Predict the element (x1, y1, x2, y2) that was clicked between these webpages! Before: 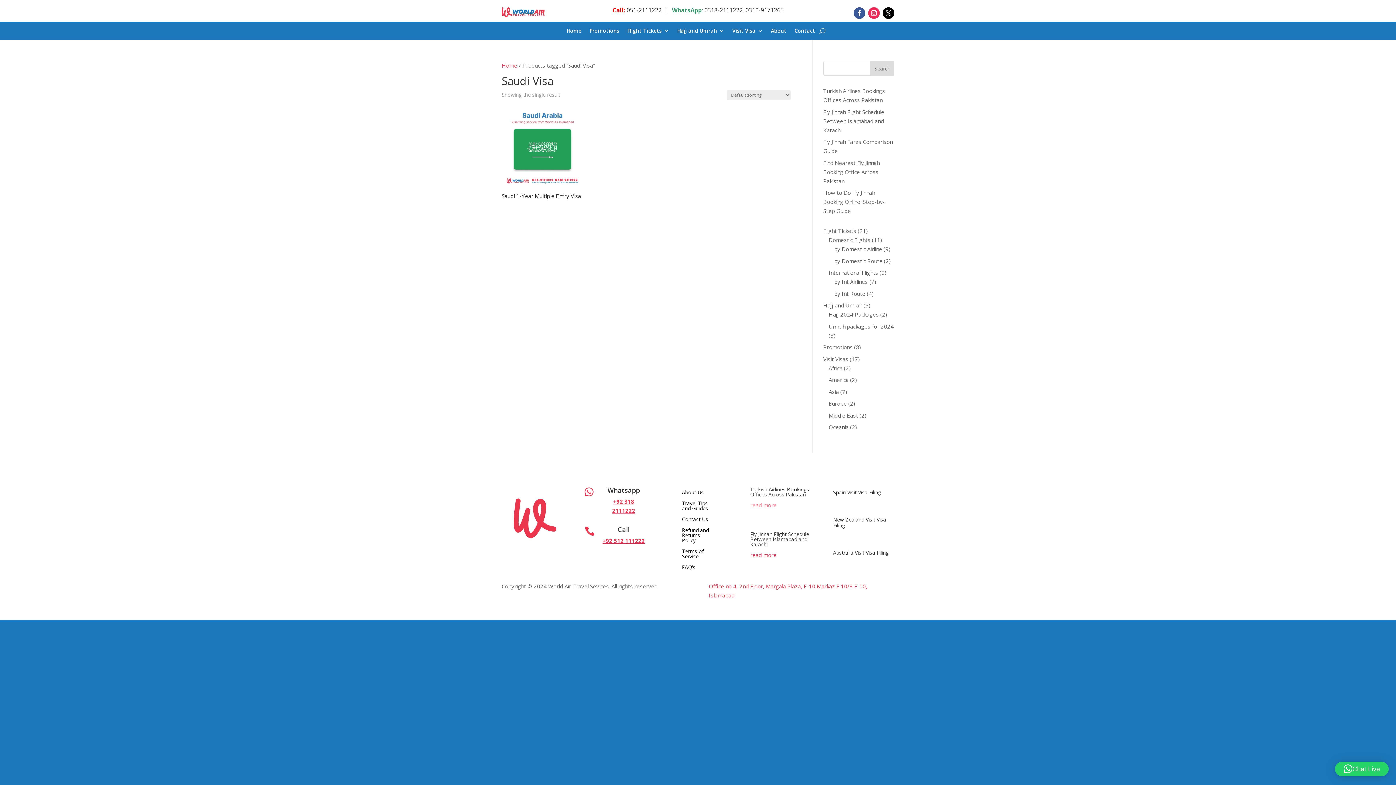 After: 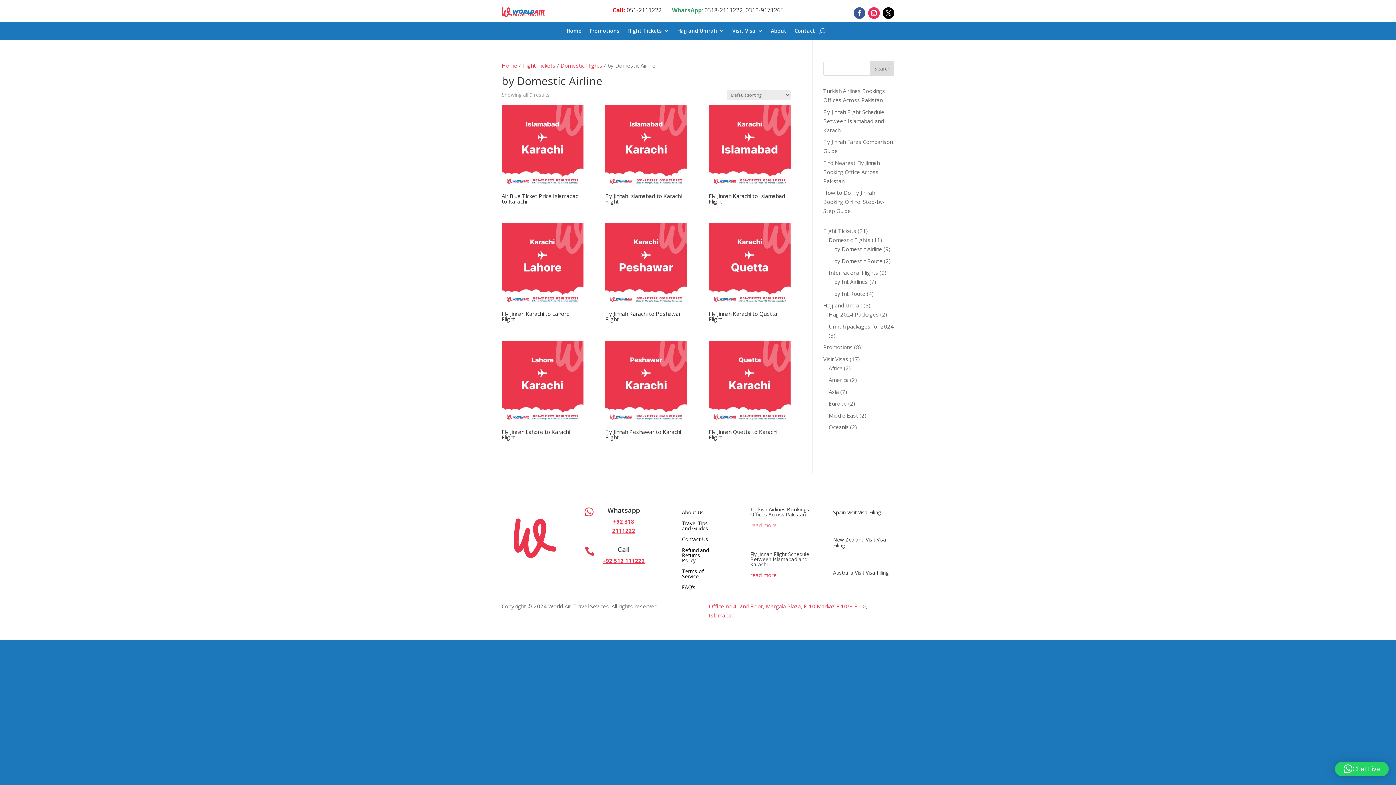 Action: bbox: (834, 245, 882, 252) label: by Domestic Airline